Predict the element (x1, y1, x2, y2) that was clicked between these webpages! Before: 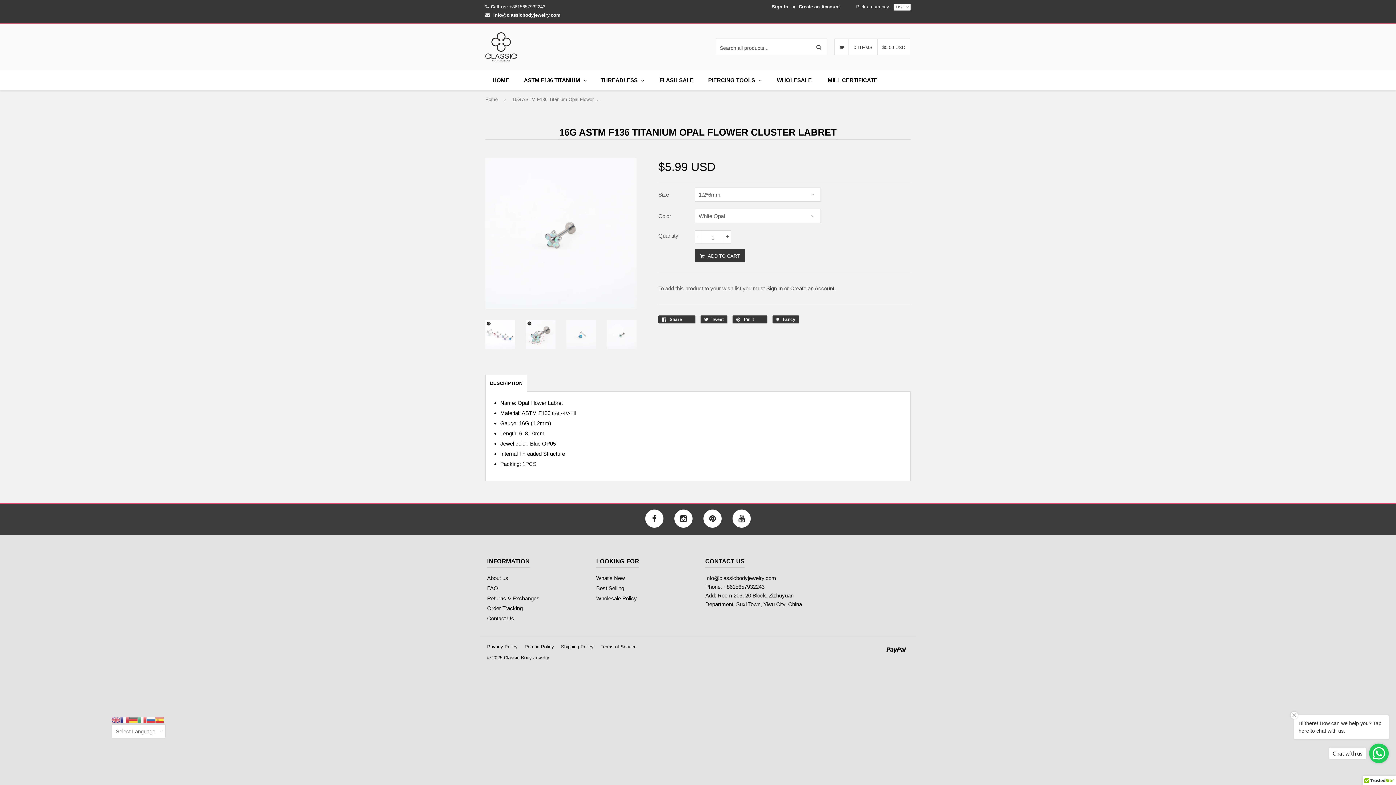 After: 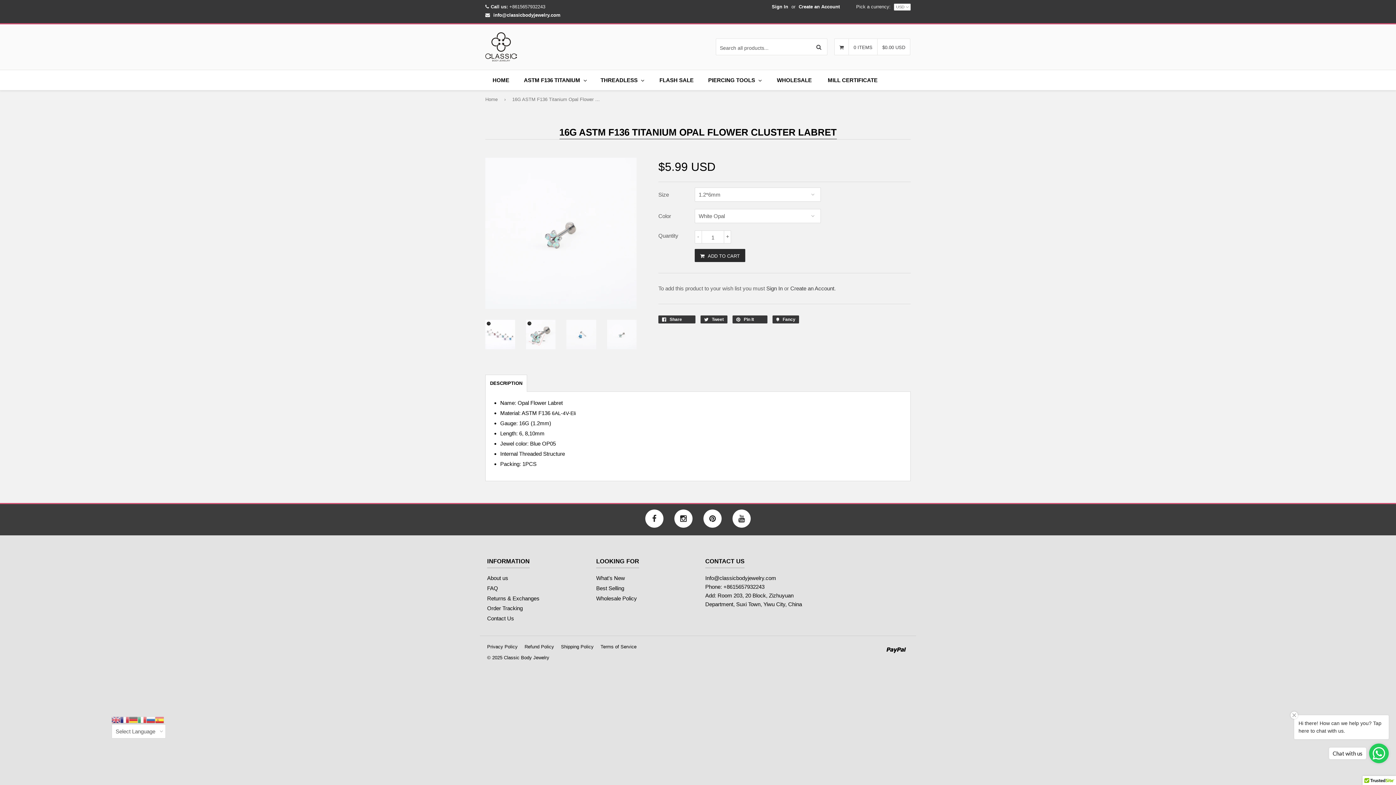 Action: label:  ADD TO CART bbox: (694, 248, 745, 262)